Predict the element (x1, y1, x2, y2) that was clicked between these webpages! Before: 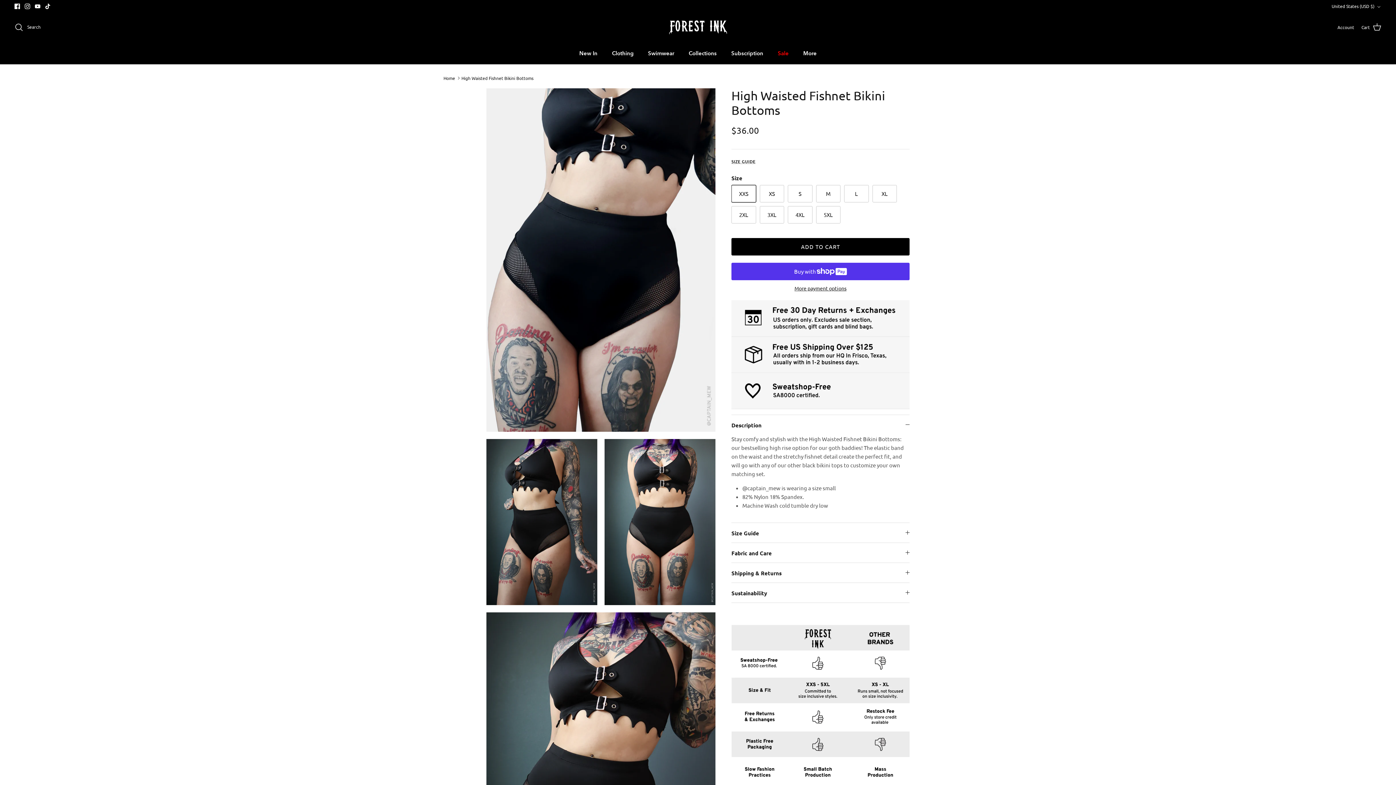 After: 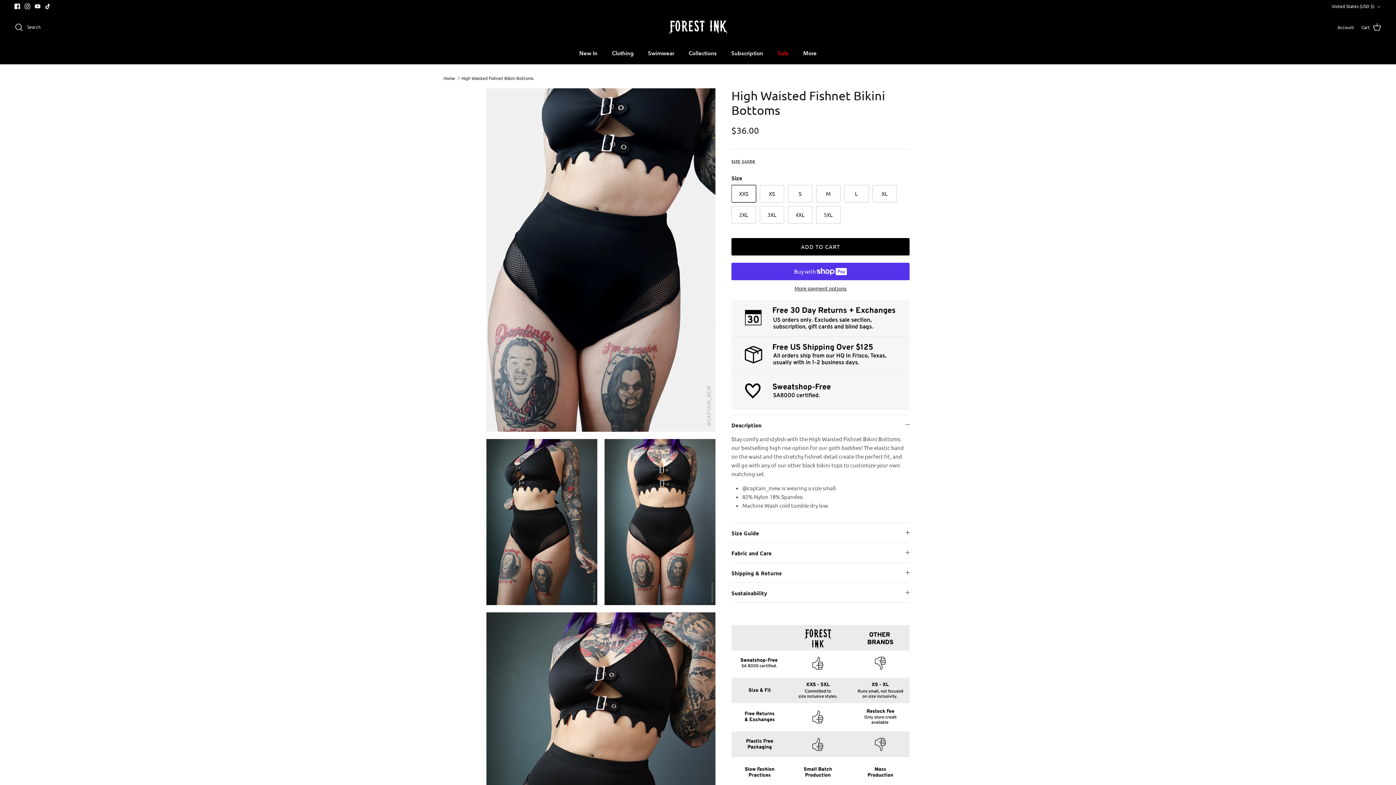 Action: label: Facebook bbox: (14, 3, 20, 8)